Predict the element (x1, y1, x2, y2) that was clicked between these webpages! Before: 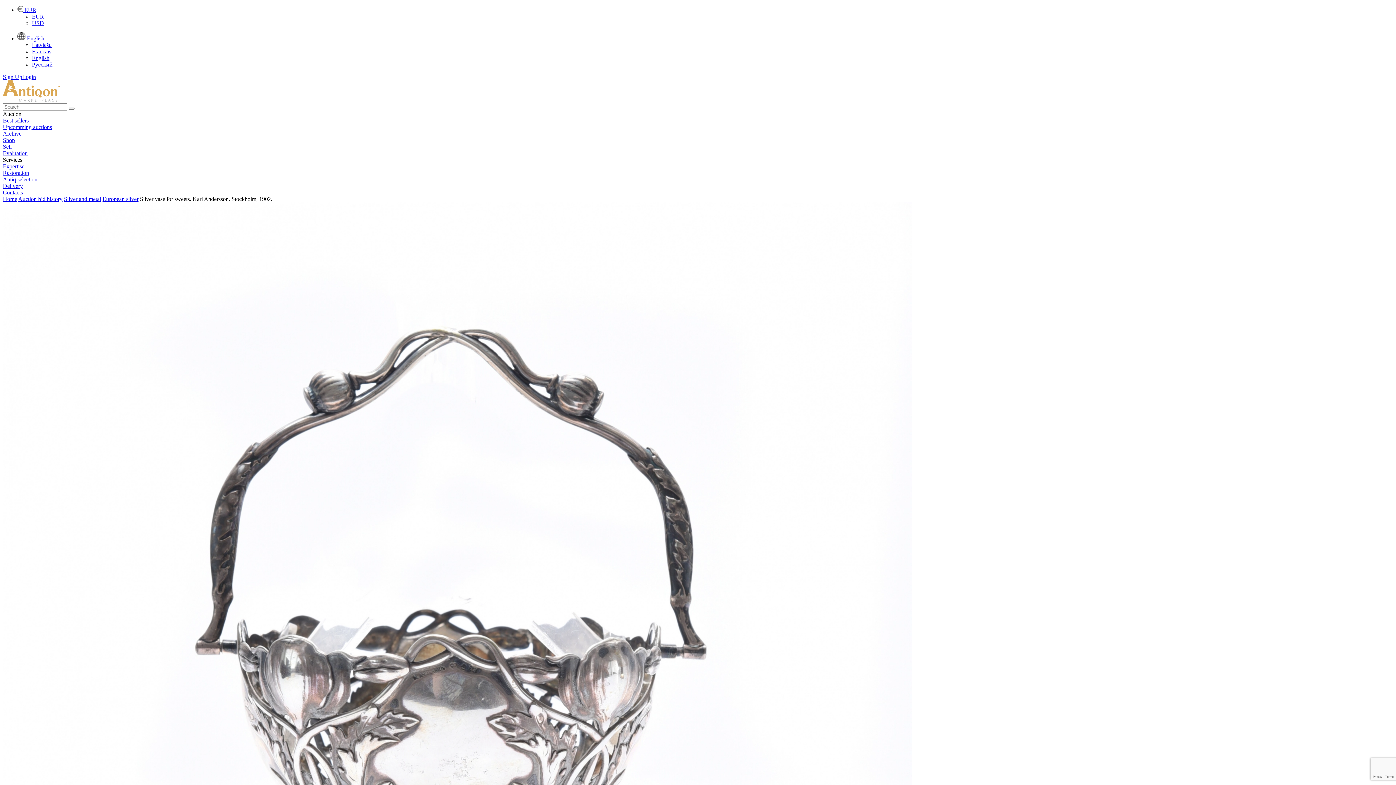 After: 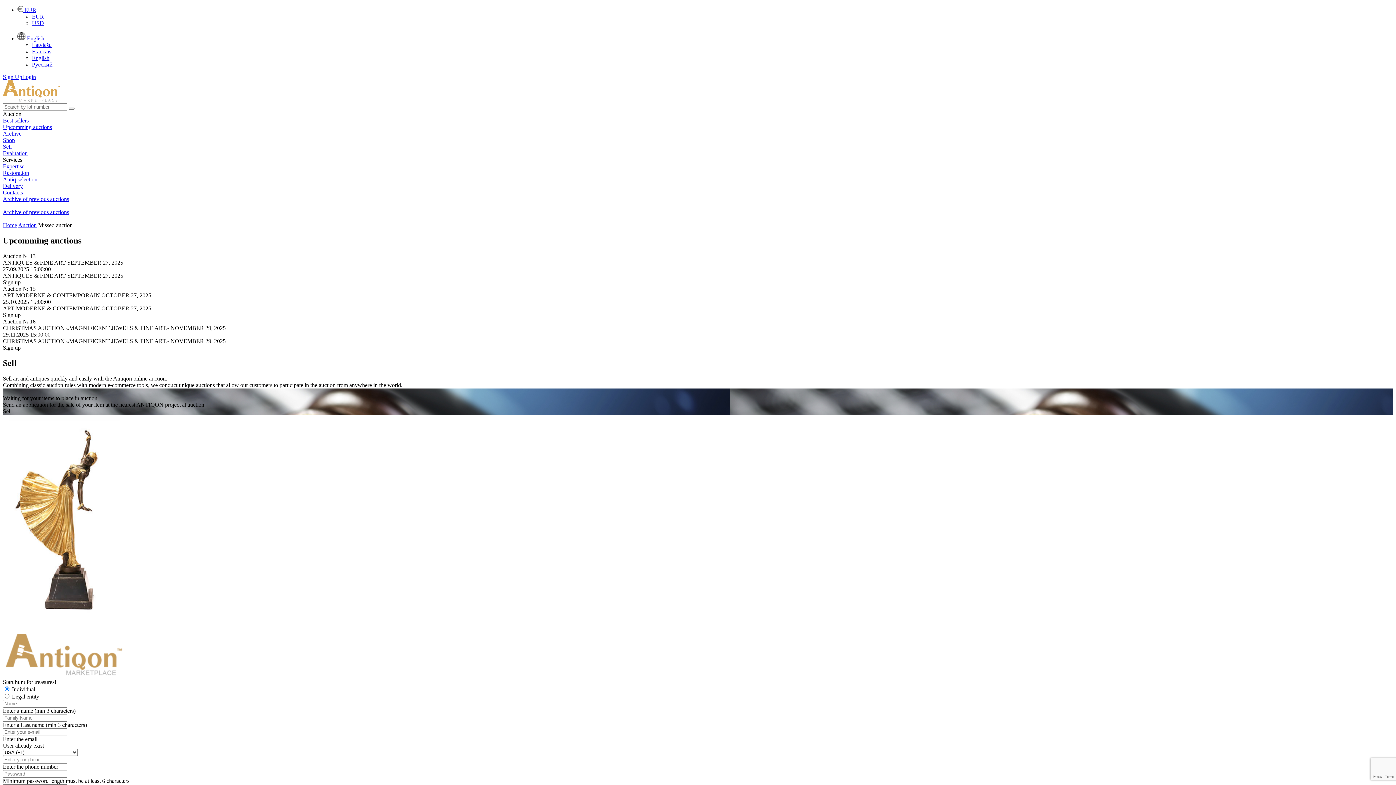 Action: label: Upcomming auctions bbox: (2, 124, 1393, 130)